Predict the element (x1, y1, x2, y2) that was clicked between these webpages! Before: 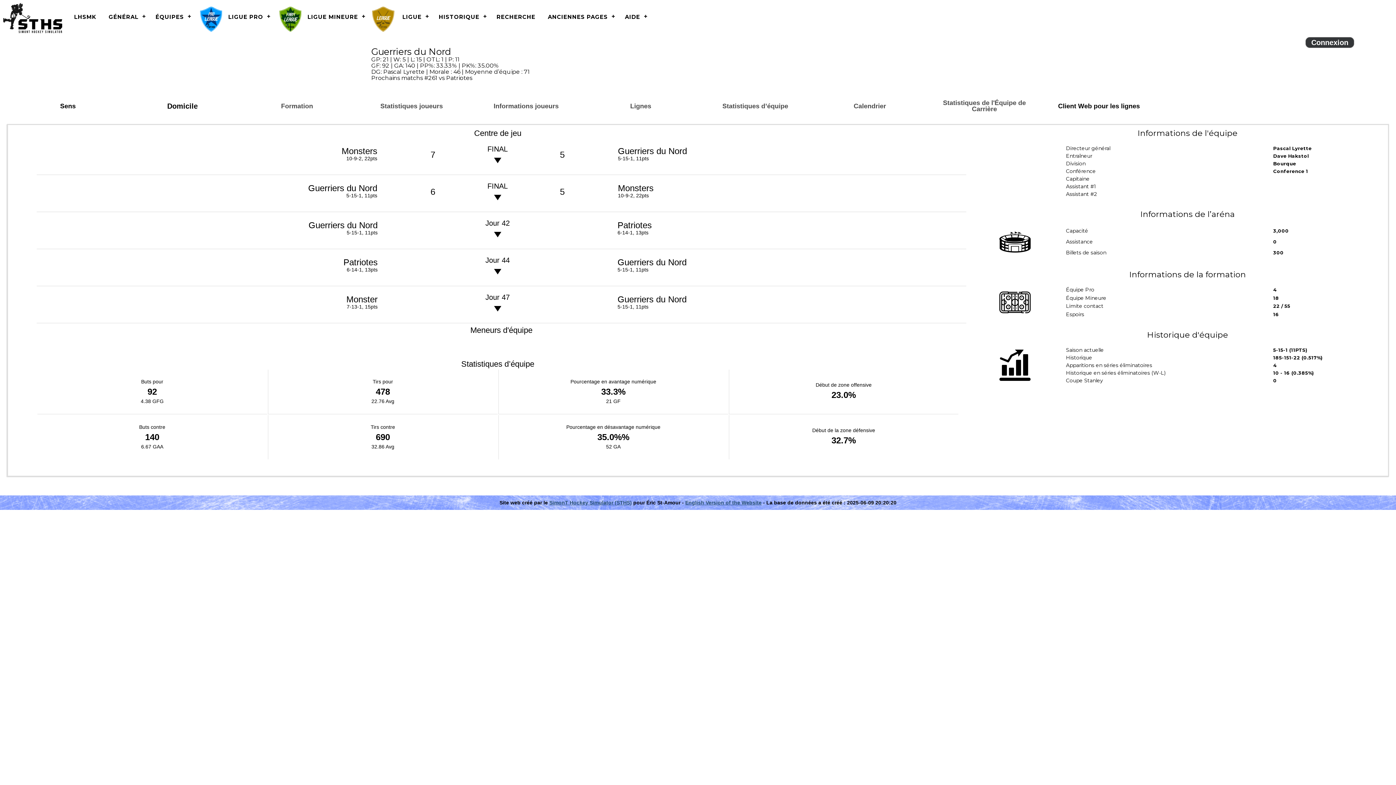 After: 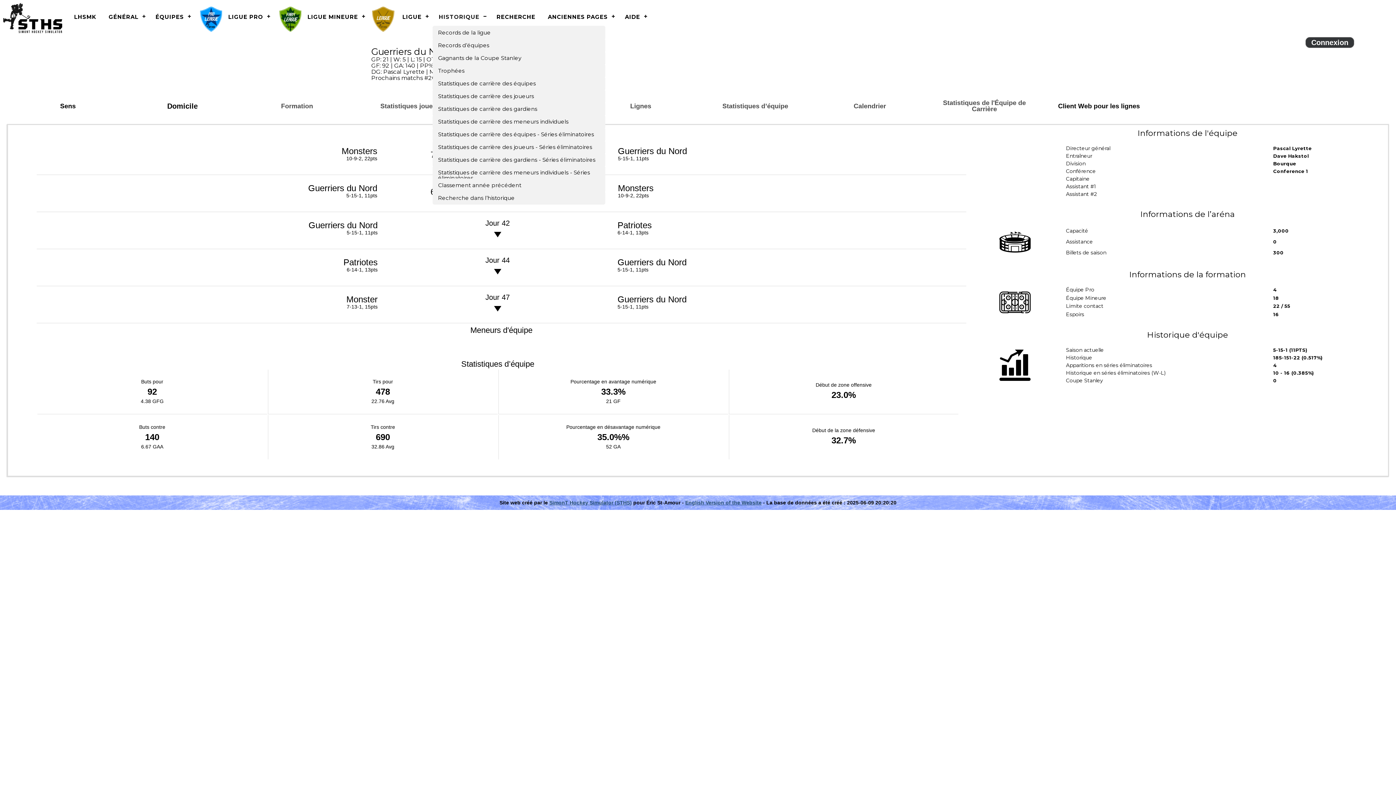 Action: label: HISTORIQUE bbox: (432, 8, 490, 25)